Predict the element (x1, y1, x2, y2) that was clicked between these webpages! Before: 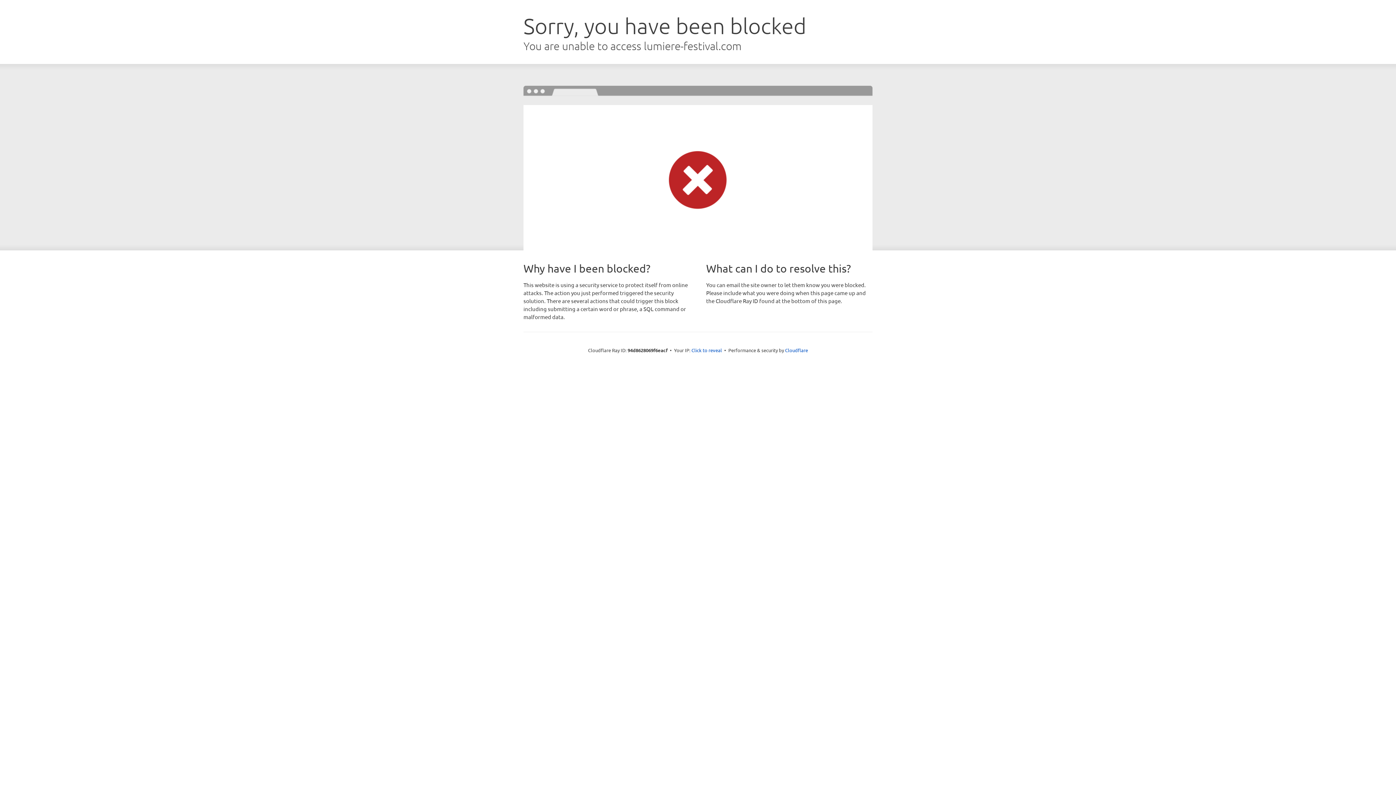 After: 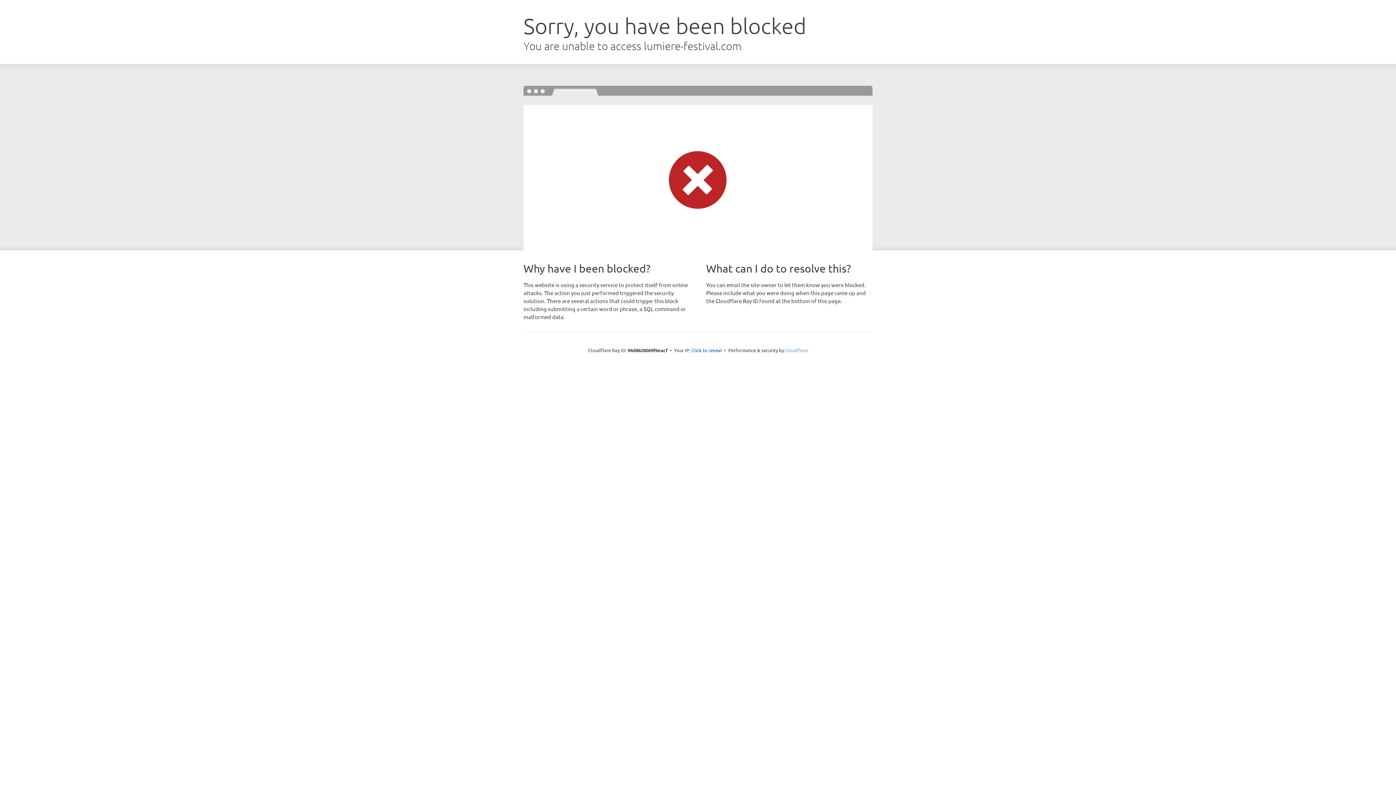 Action: label: Cloudflare bbox: (785, 347, 808, 353)